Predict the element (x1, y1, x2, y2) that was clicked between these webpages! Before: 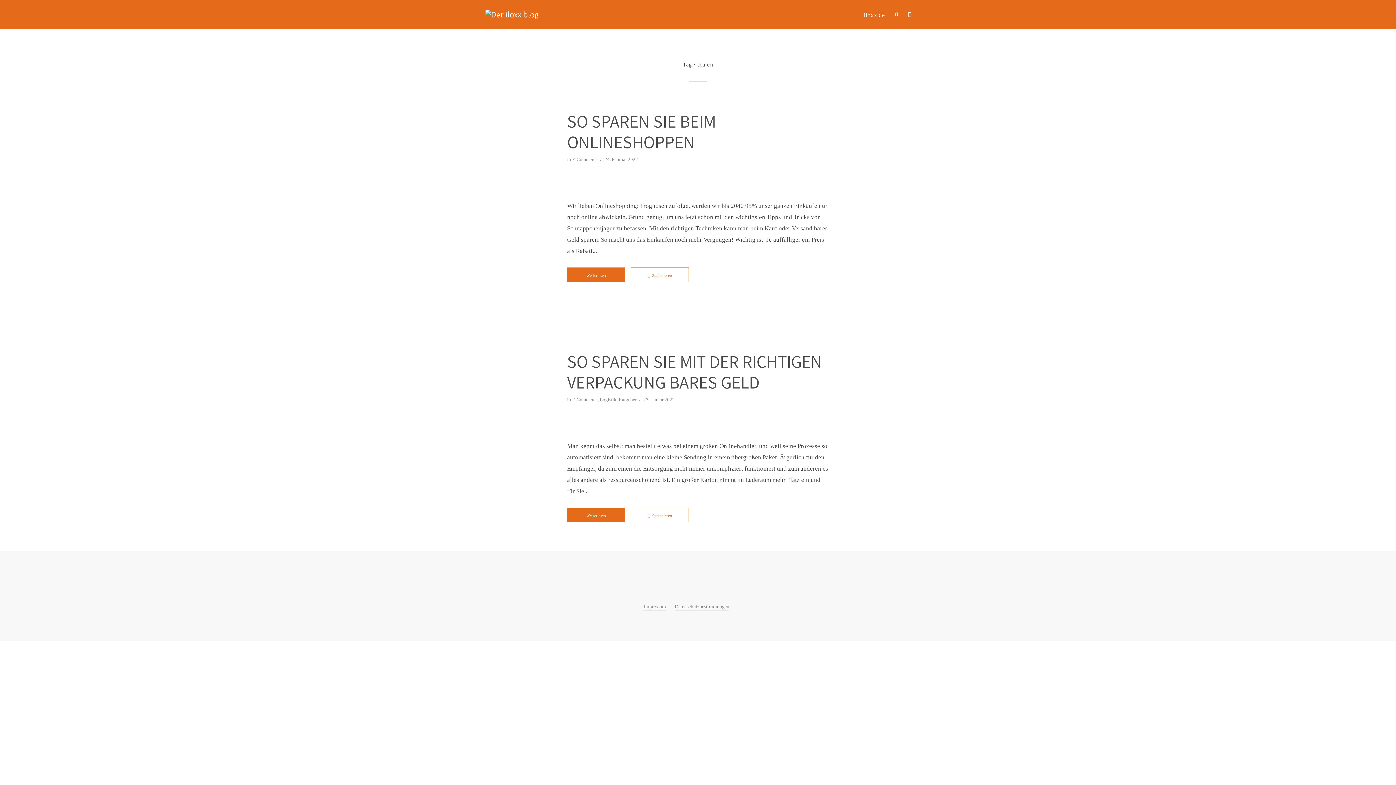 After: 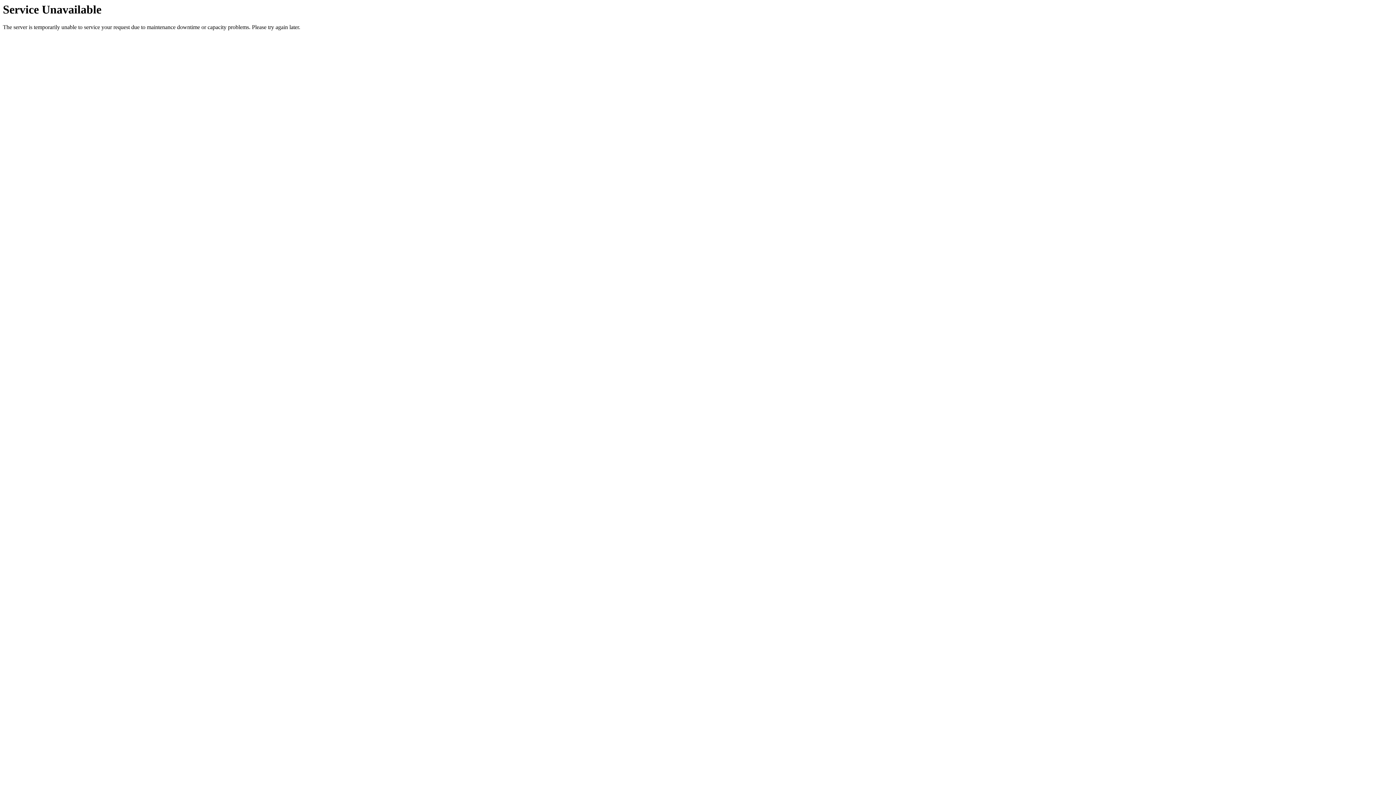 Action: label: E-Commerce bbox: (572, 156, 597, 163)